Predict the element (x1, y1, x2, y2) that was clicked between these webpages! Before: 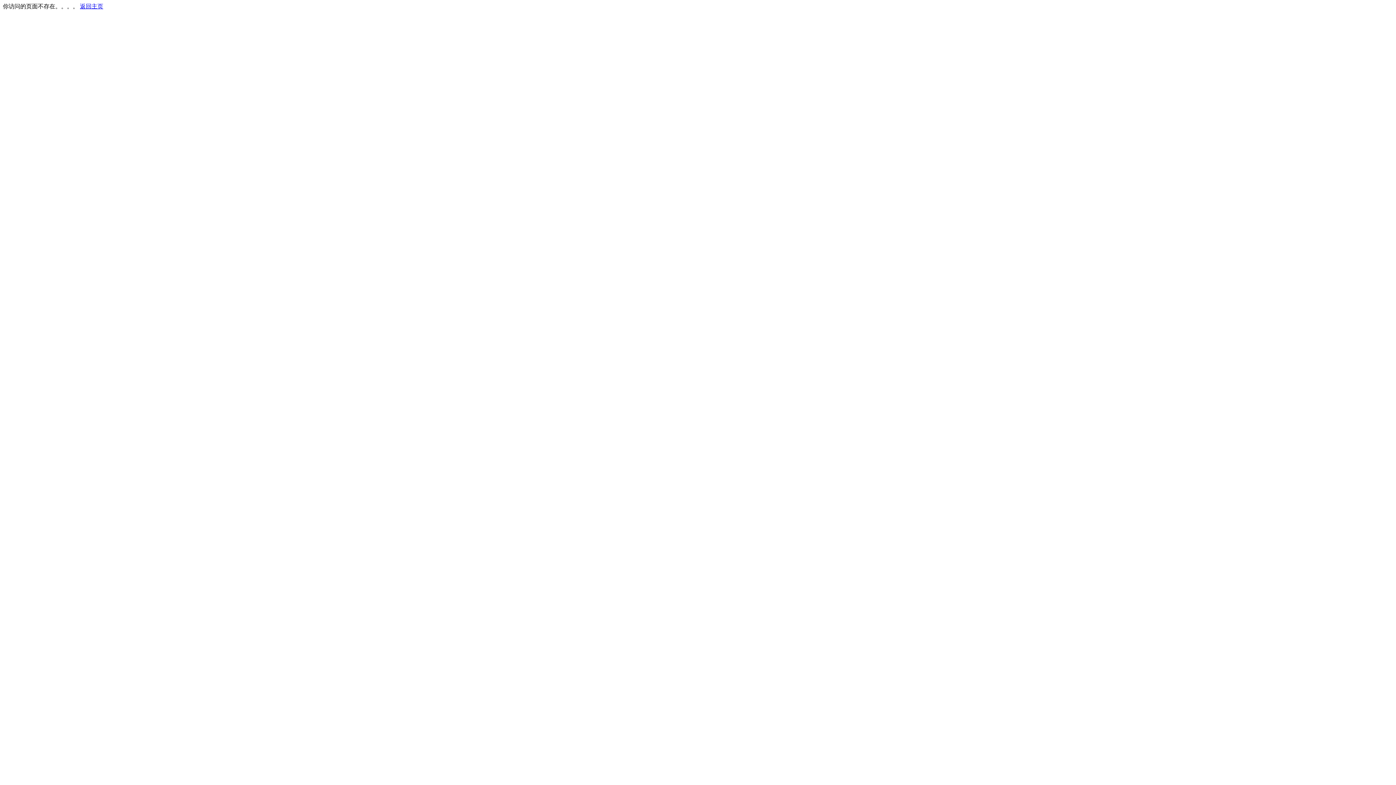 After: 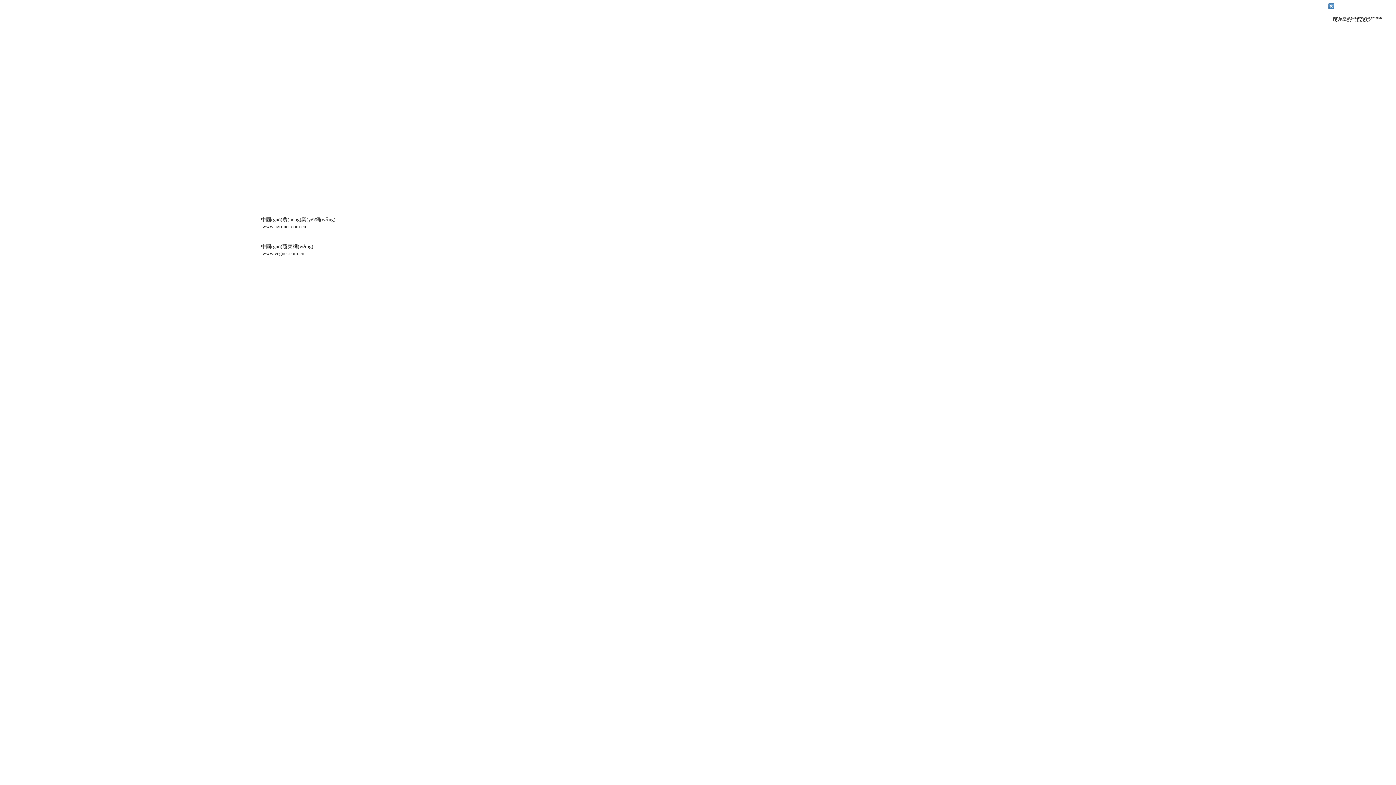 Action: bbox: (80, 3, 103, 9) label: 返回主页